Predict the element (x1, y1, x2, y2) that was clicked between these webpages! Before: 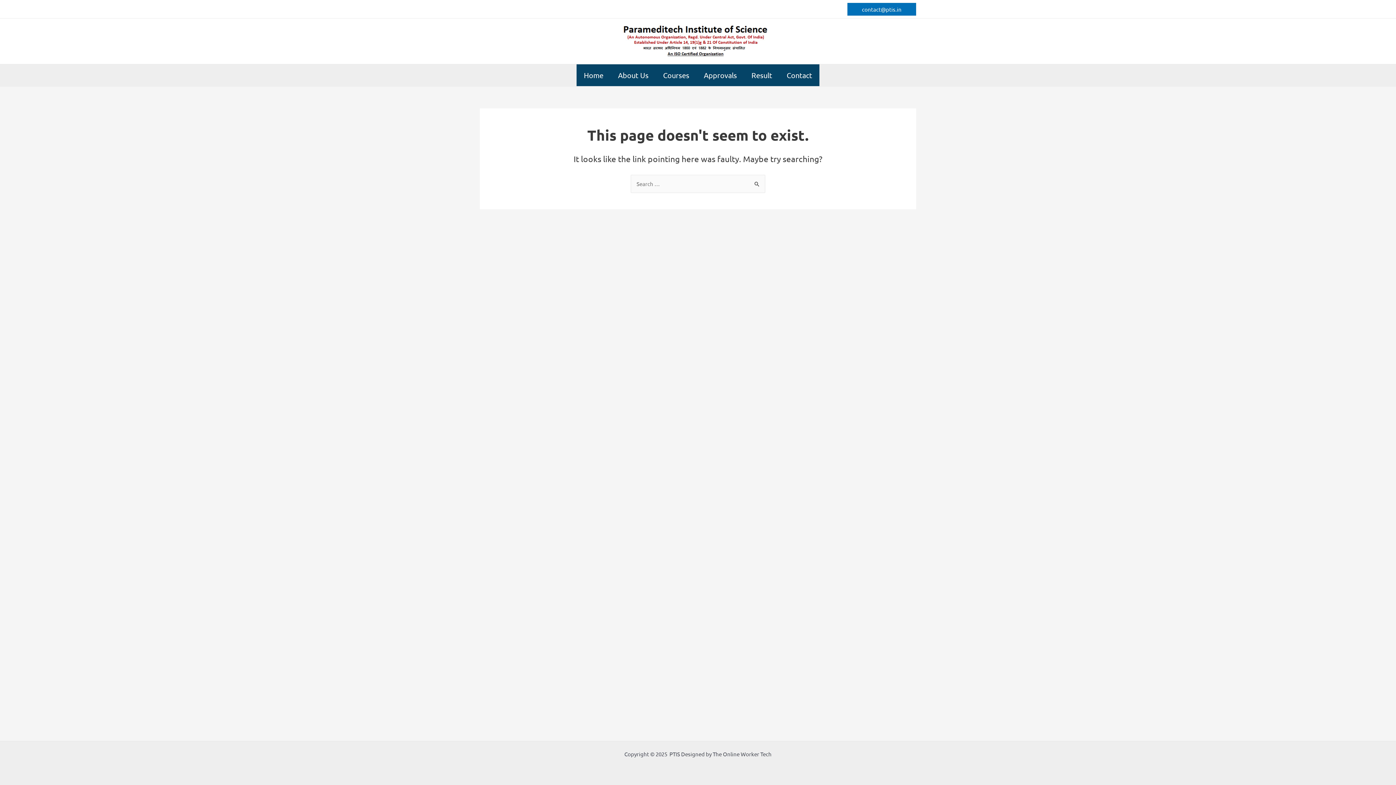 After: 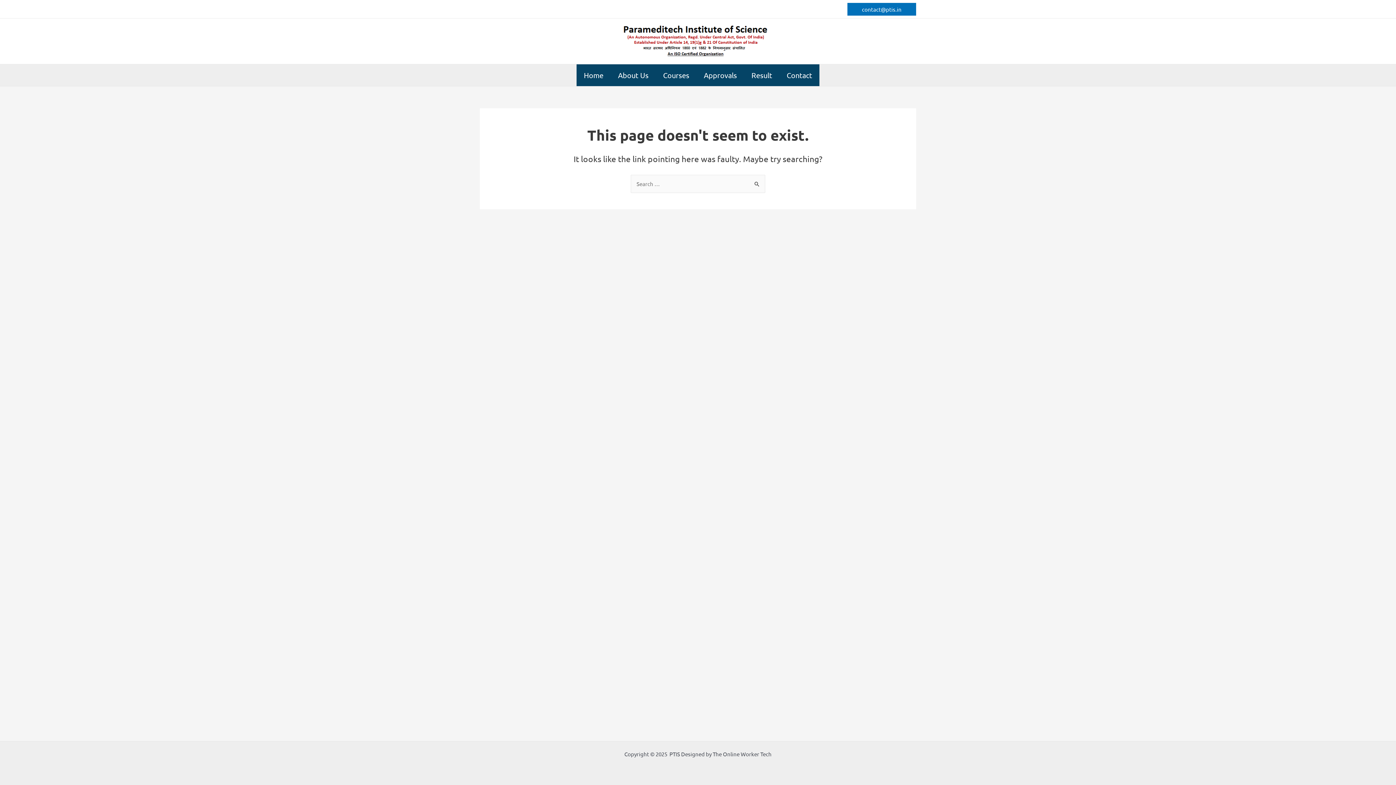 Action: label: contact@ptis.in bbox: (847, 2, 916, 15)